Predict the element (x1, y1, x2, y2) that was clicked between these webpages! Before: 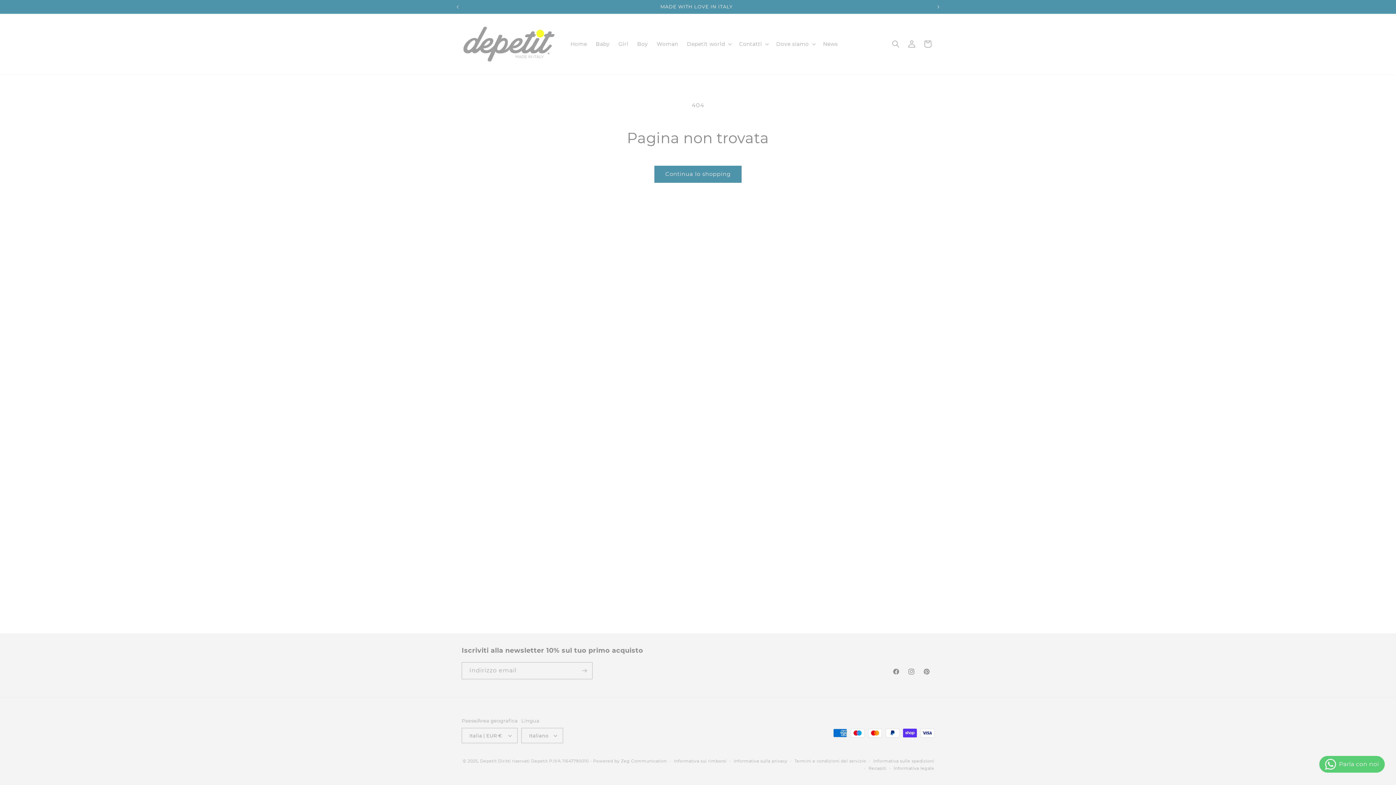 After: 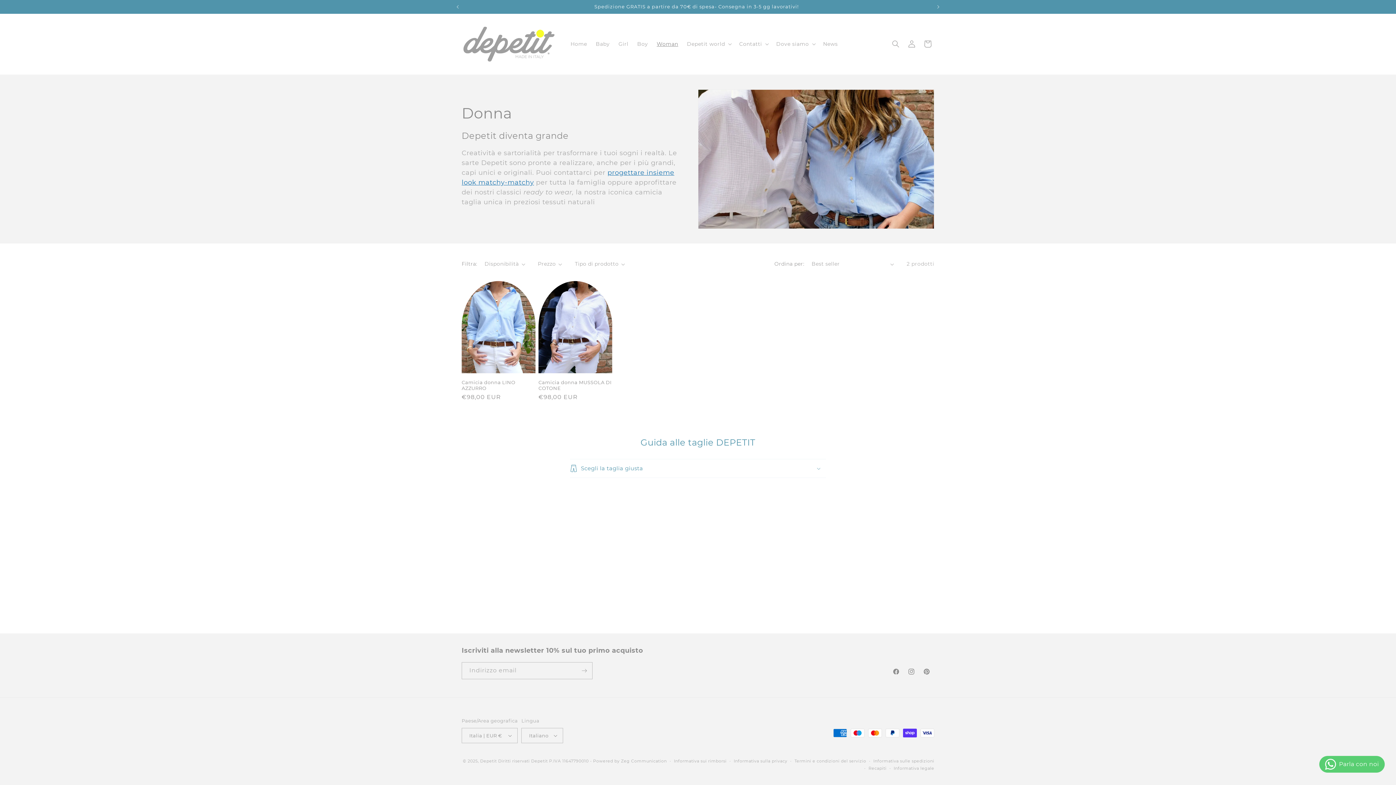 Action: label: Woman bbox: (652, 36, 682, 51)